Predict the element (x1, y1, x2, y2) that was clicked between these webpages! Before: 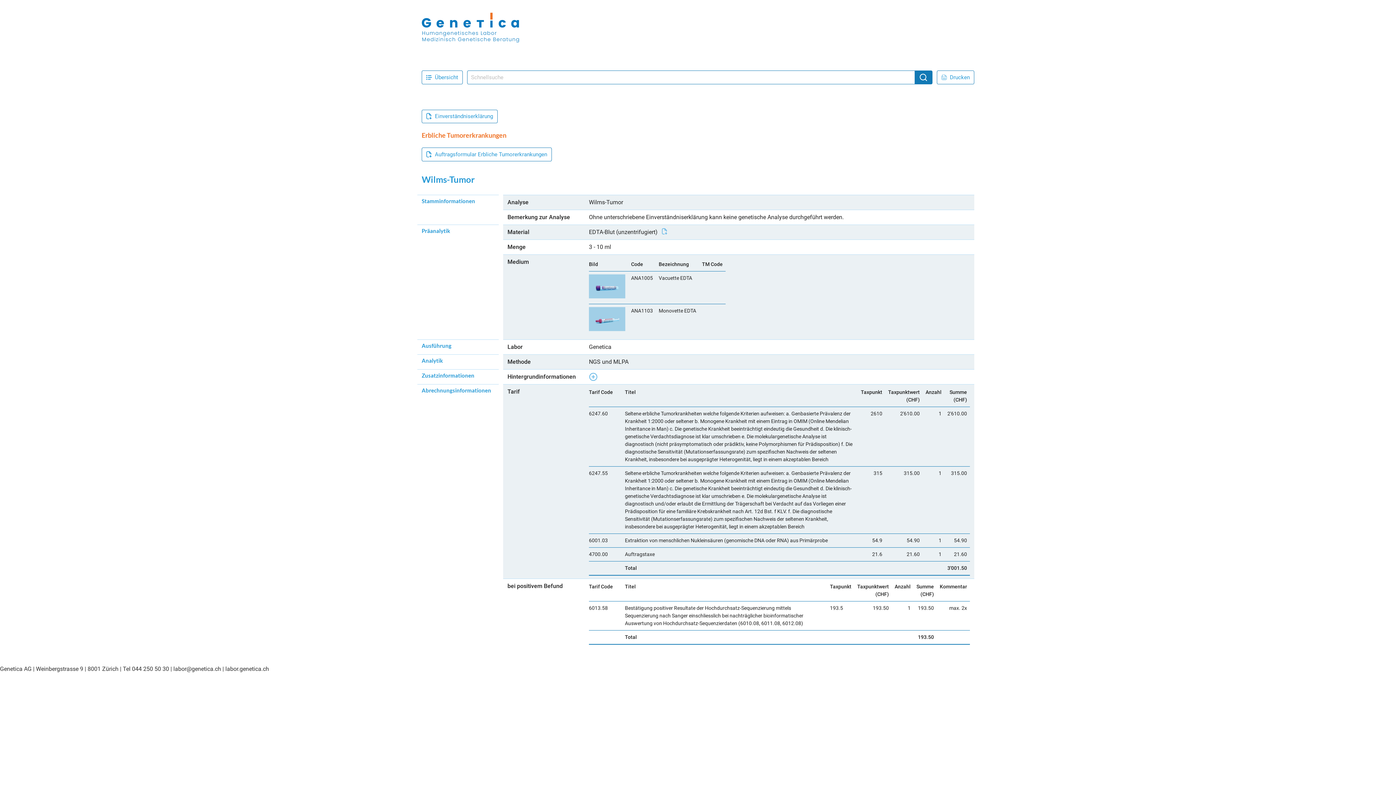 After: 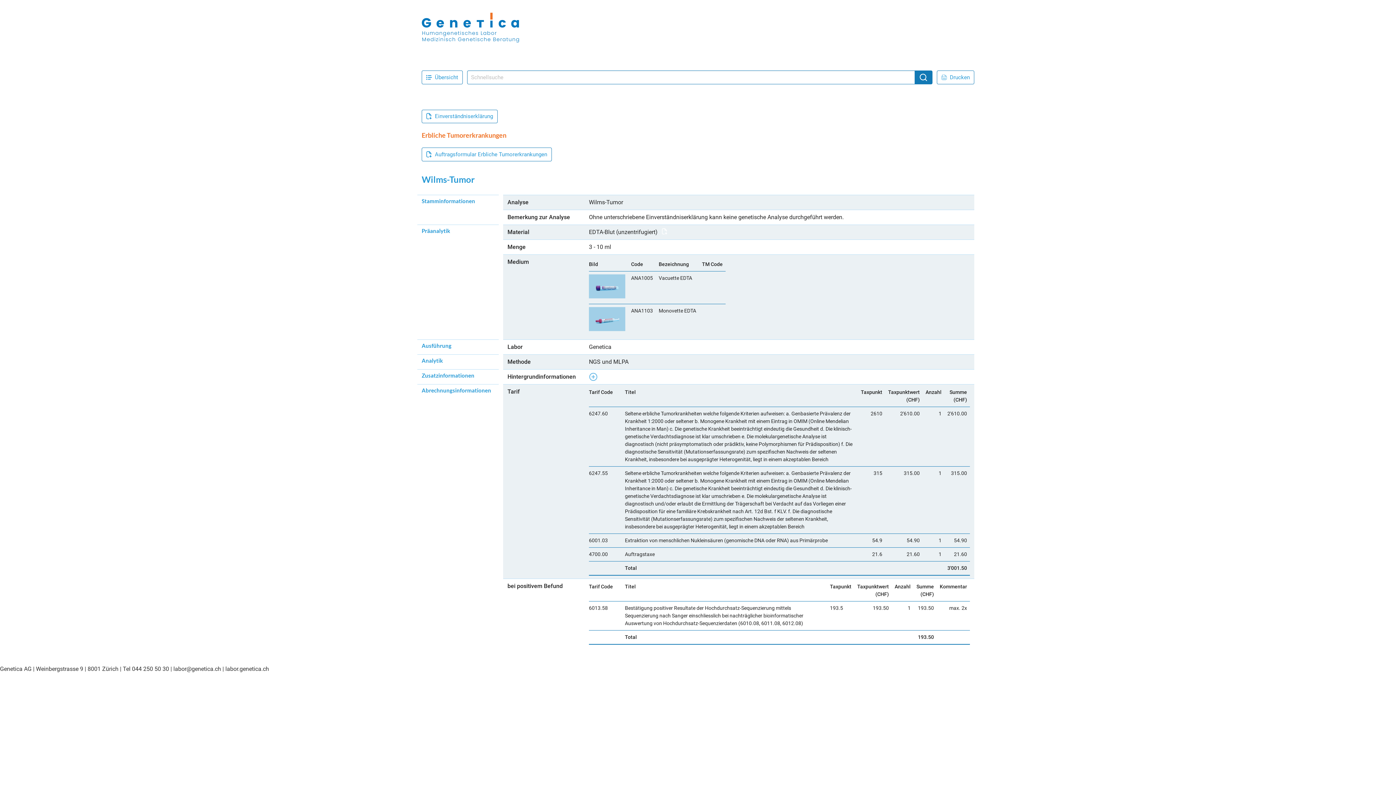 Action: bbox: (659, 227, 673, 235)